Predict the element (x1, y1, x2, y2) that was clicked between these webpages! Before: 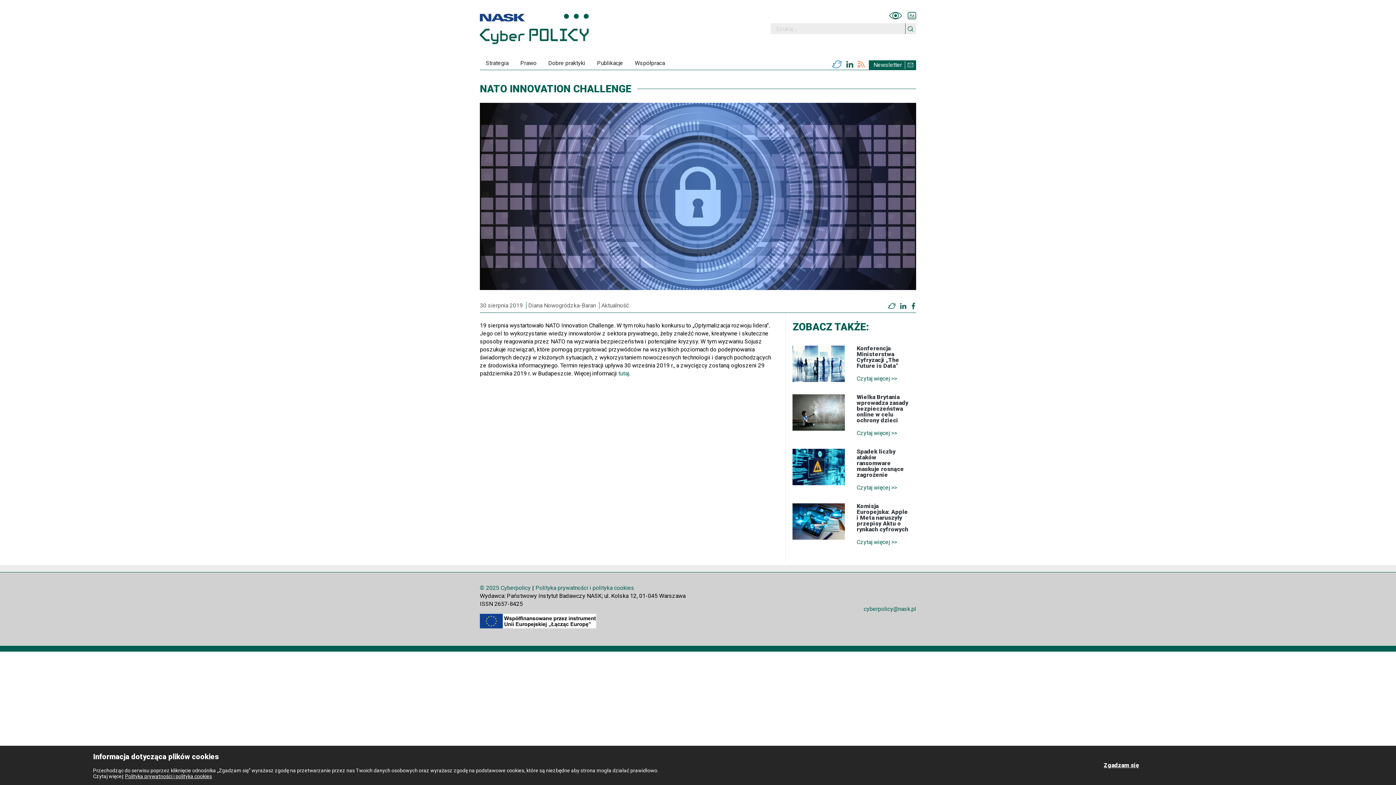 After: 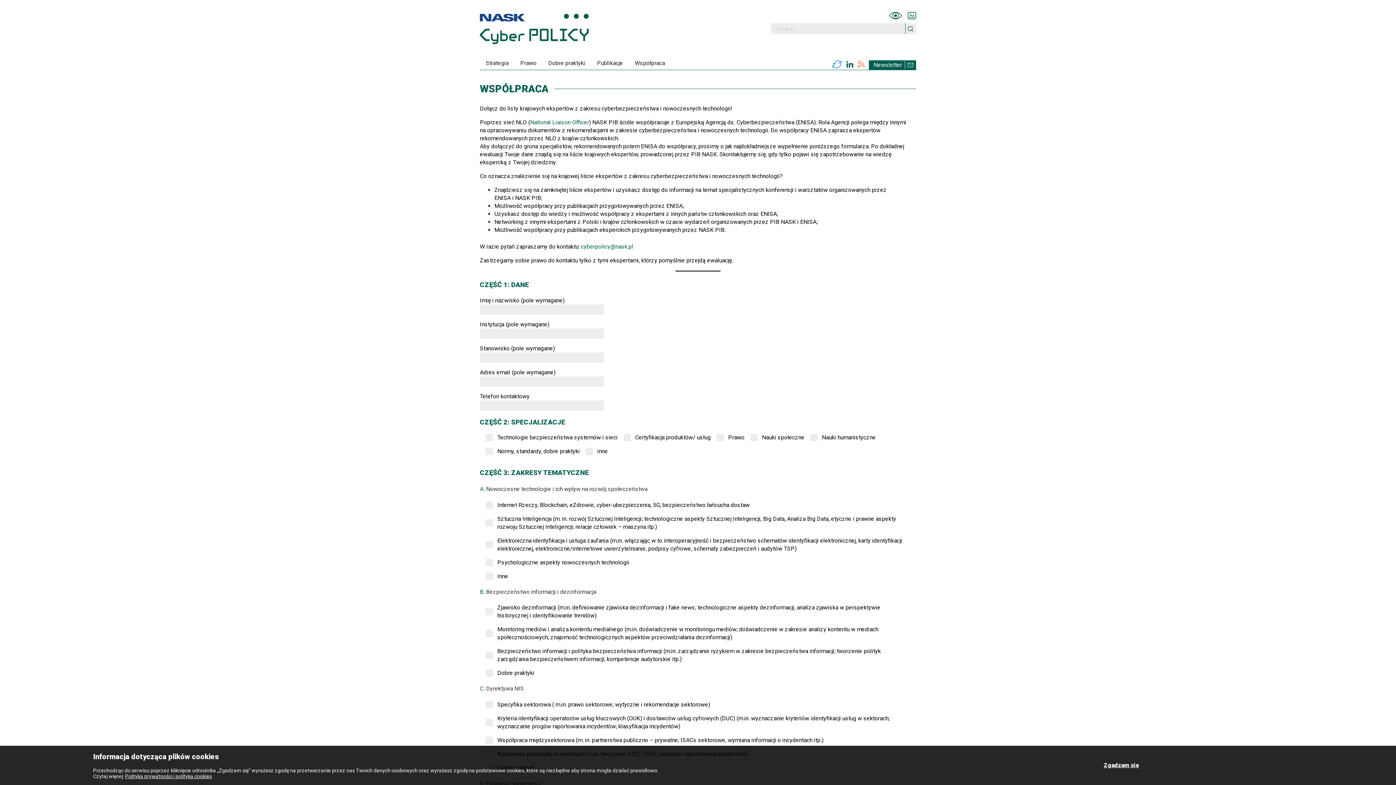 Action: label: Współpraca bbox: (634, 57, 665, 69)